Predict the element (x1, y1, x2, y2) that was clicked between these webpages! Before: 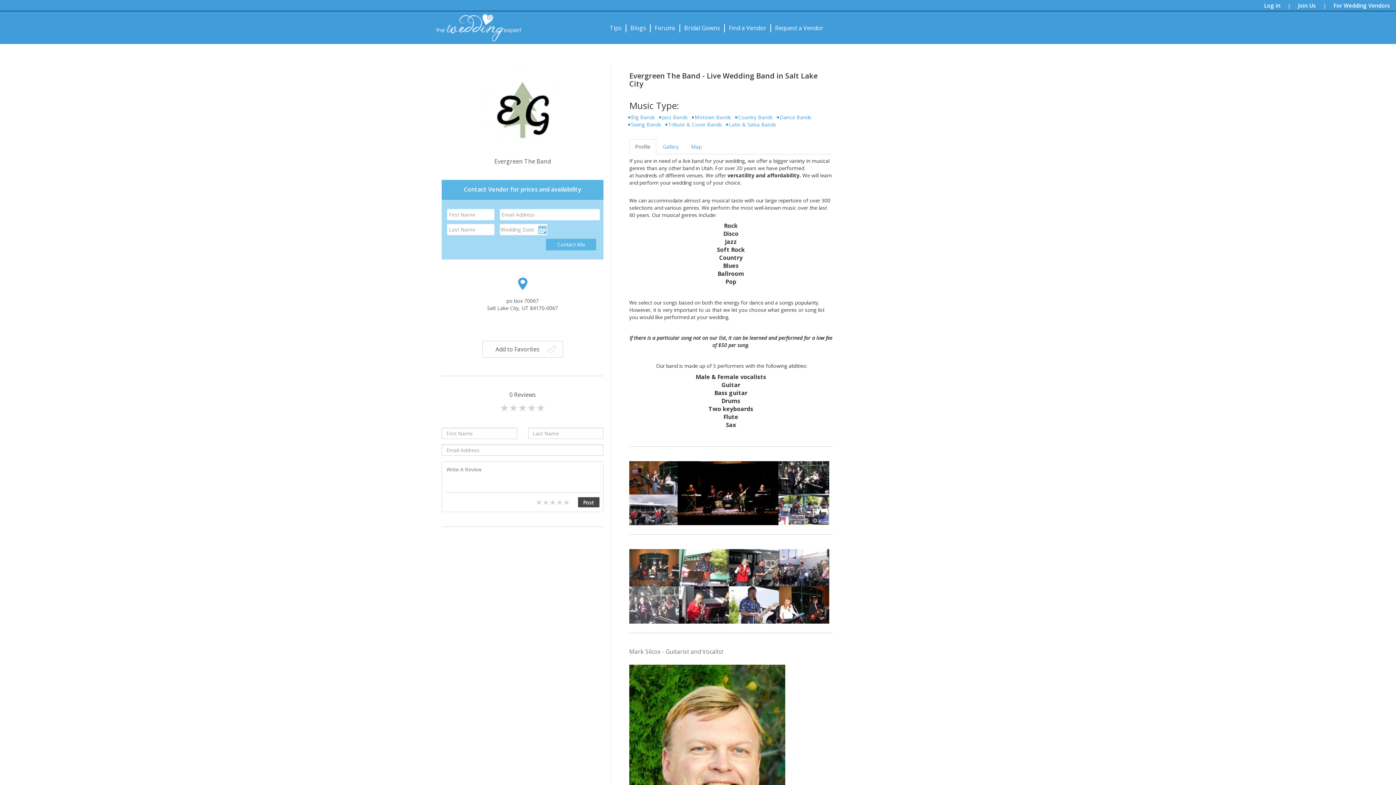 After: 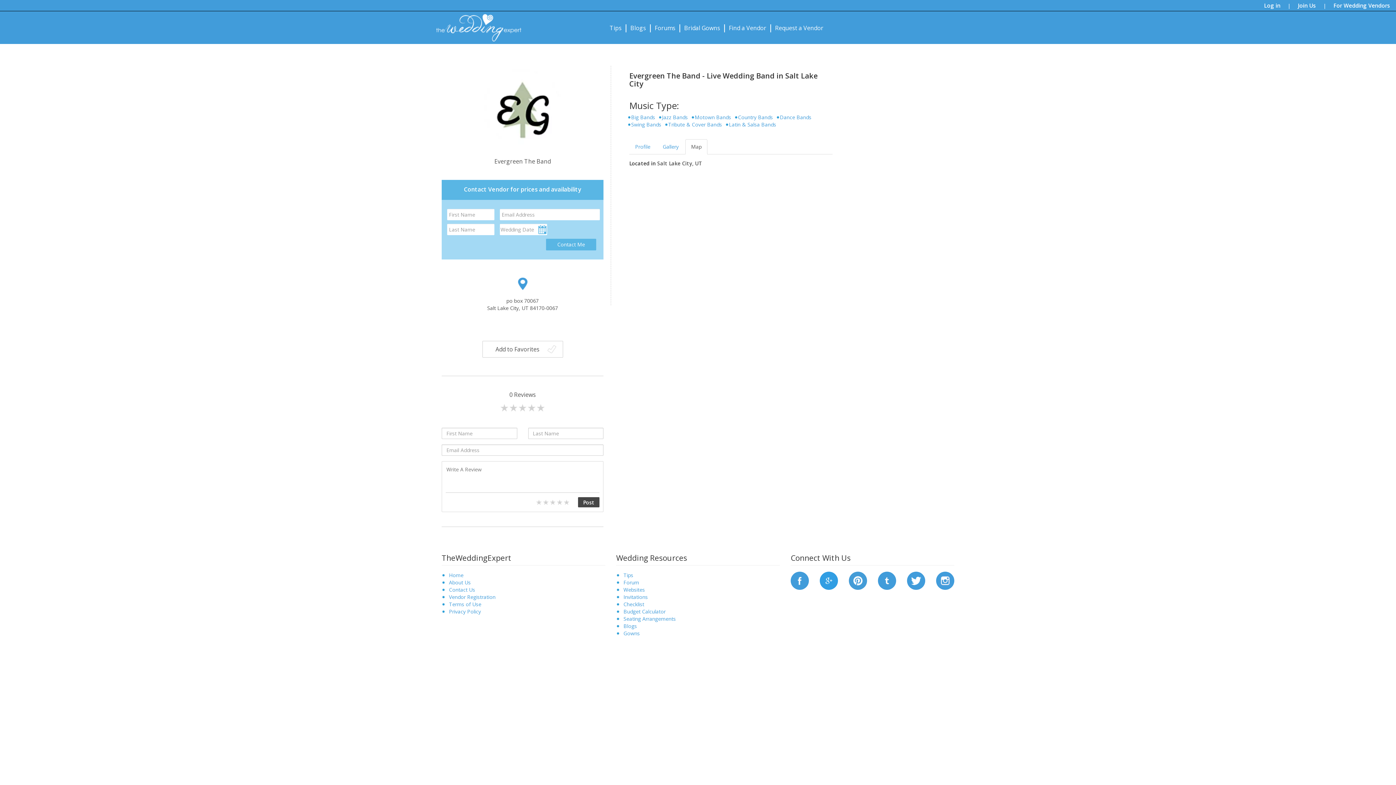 Action: bbox: (685, 139, 707, 154) label: Map